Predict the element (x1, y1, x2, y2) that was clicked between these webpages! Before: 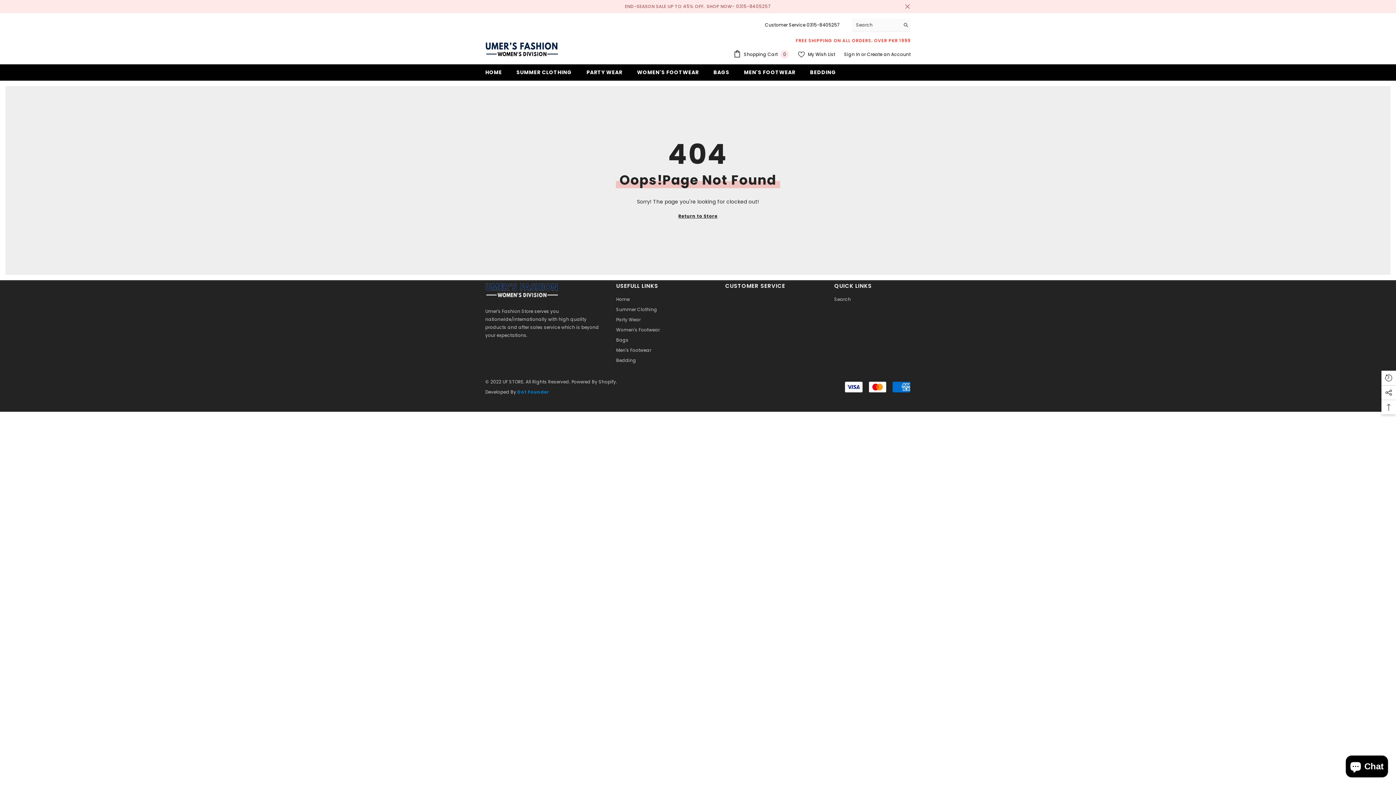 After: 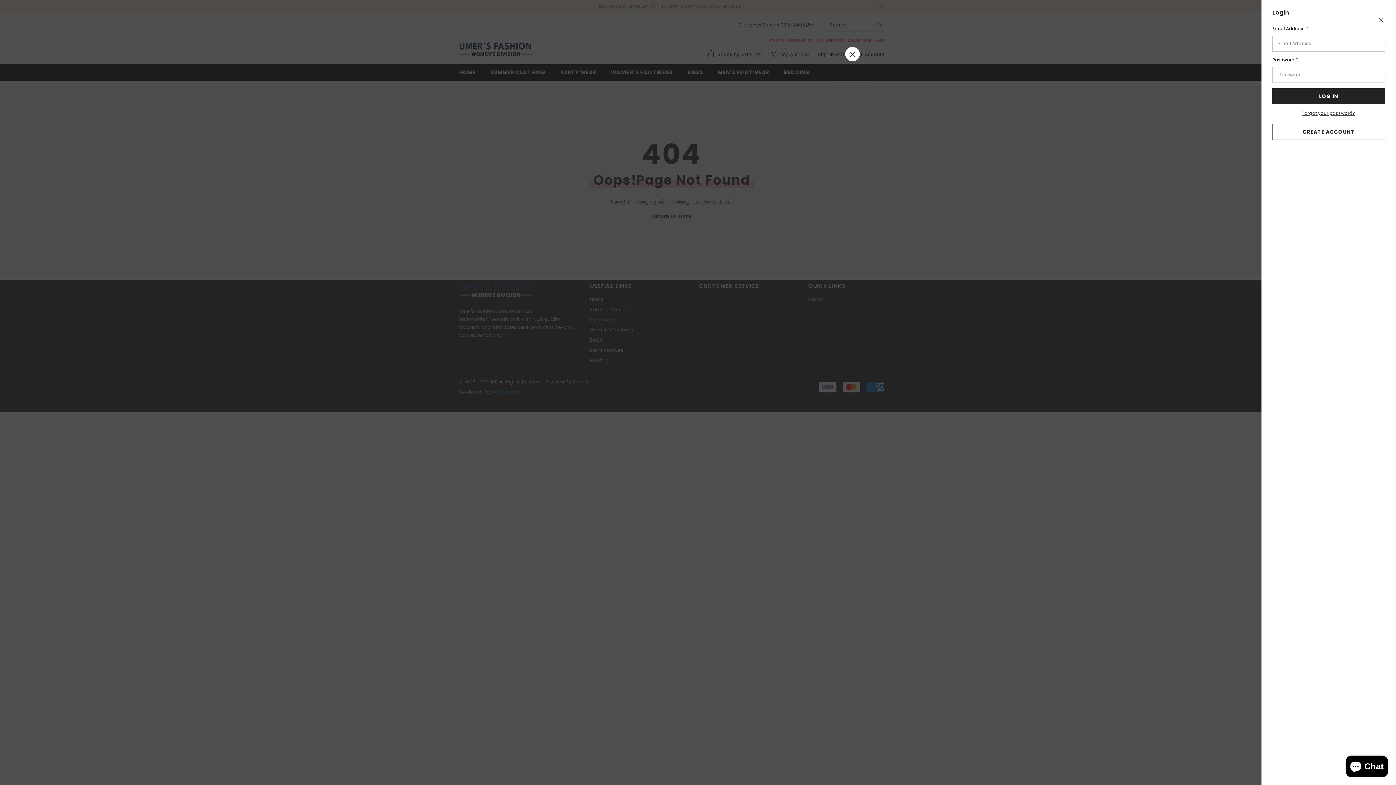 Action: label: Sign In  bbox: (844, 51, 861, 57)